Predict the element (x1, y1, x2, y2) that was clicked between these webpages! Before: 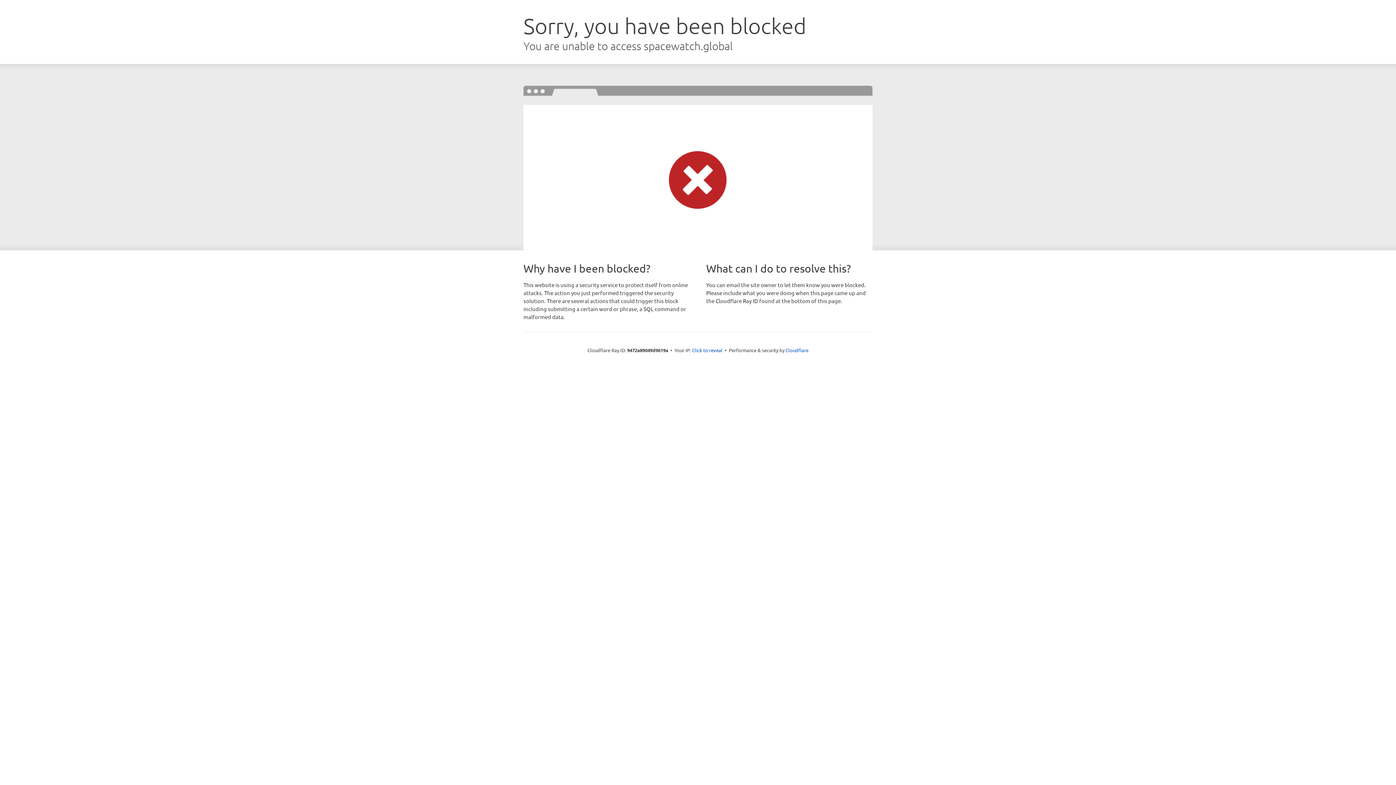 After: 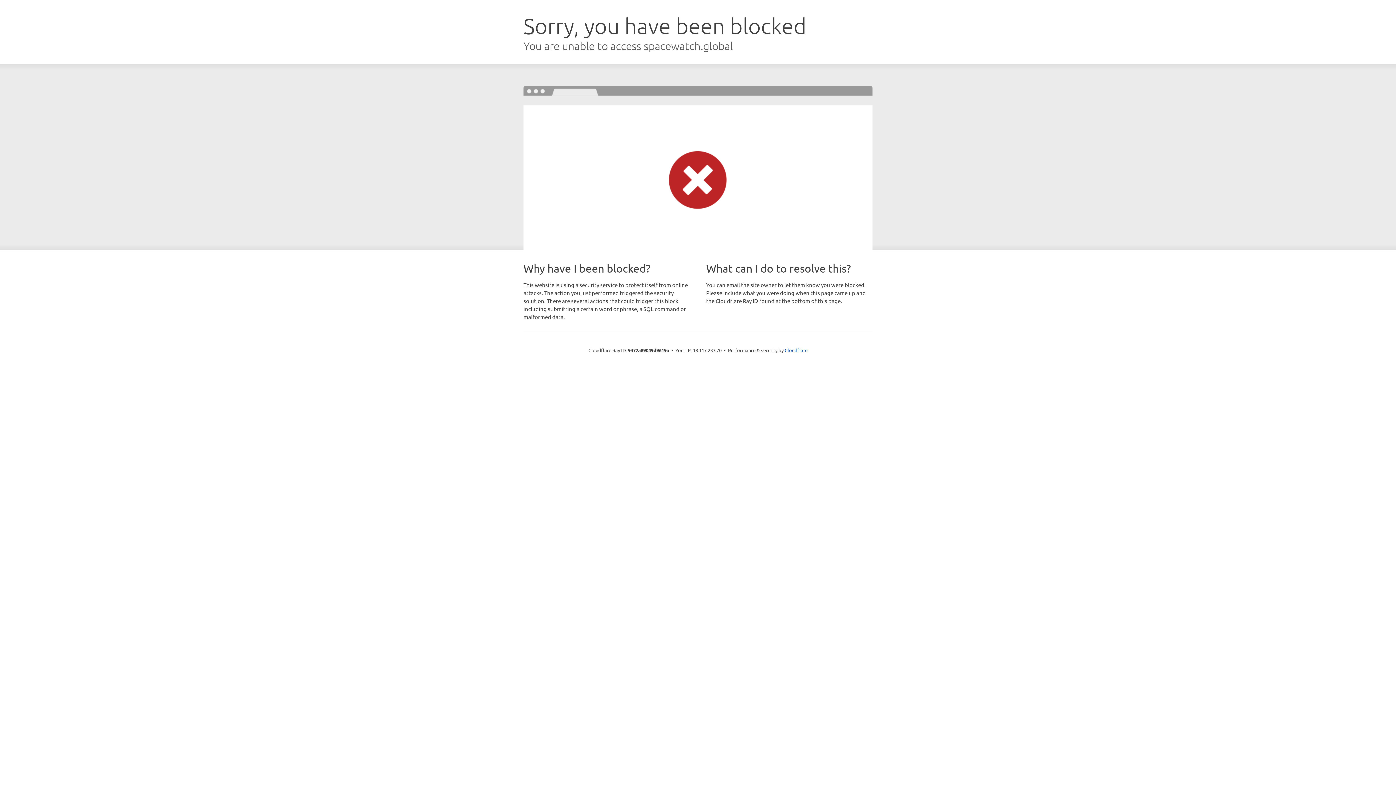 Action: bbox: (692, 346, 722, 353) label: Click to reveal